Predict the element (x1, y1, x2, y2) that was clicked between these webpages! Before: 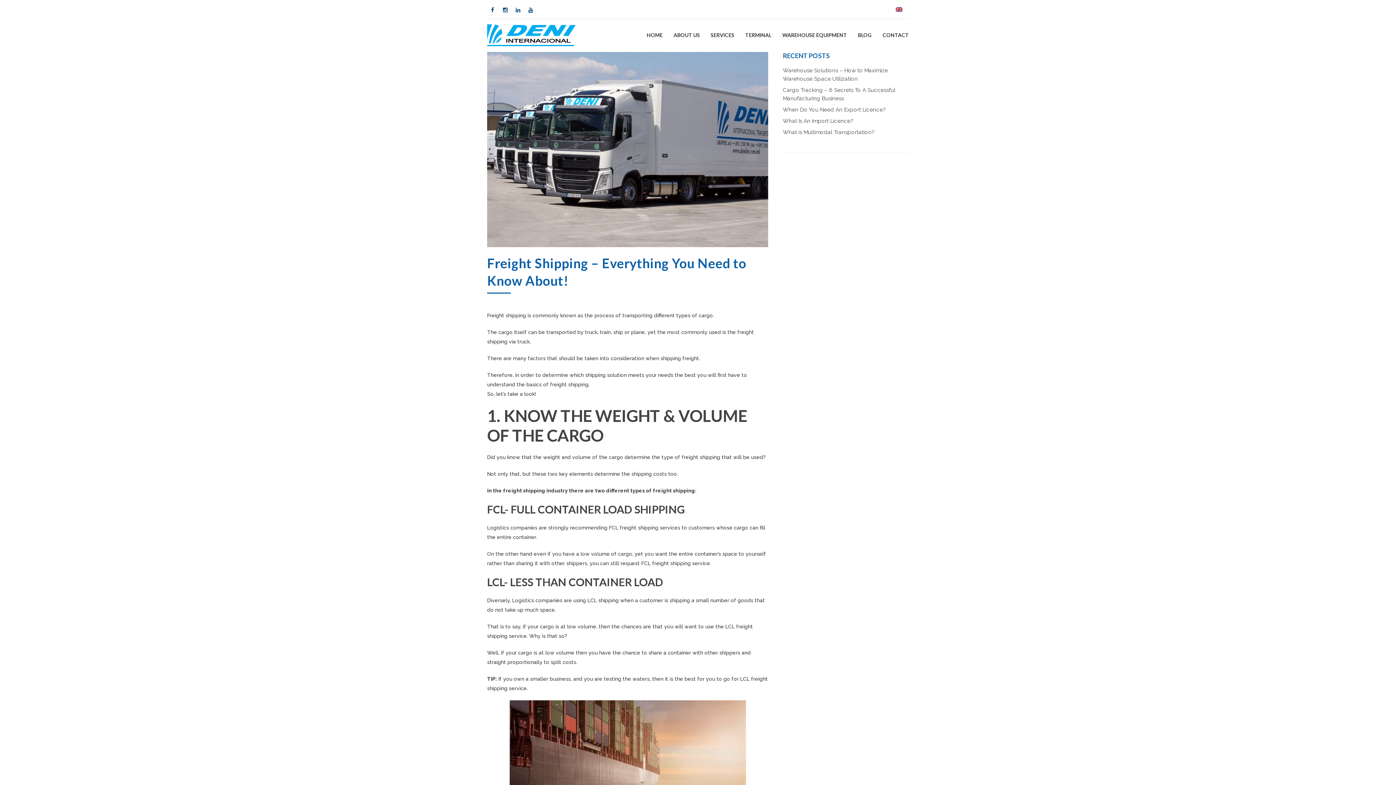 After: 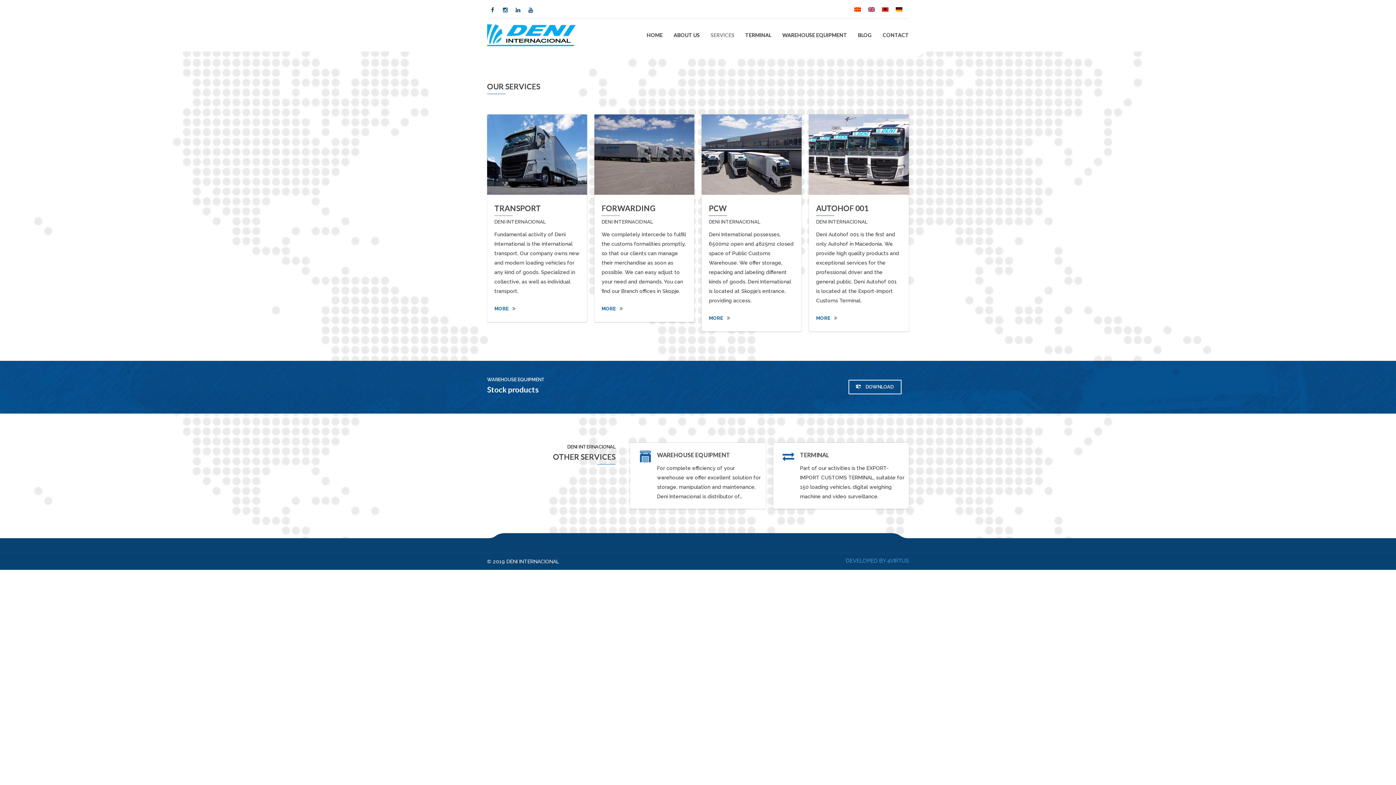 Action: bbox: (710, 24, 734, 46) label: SERVICES